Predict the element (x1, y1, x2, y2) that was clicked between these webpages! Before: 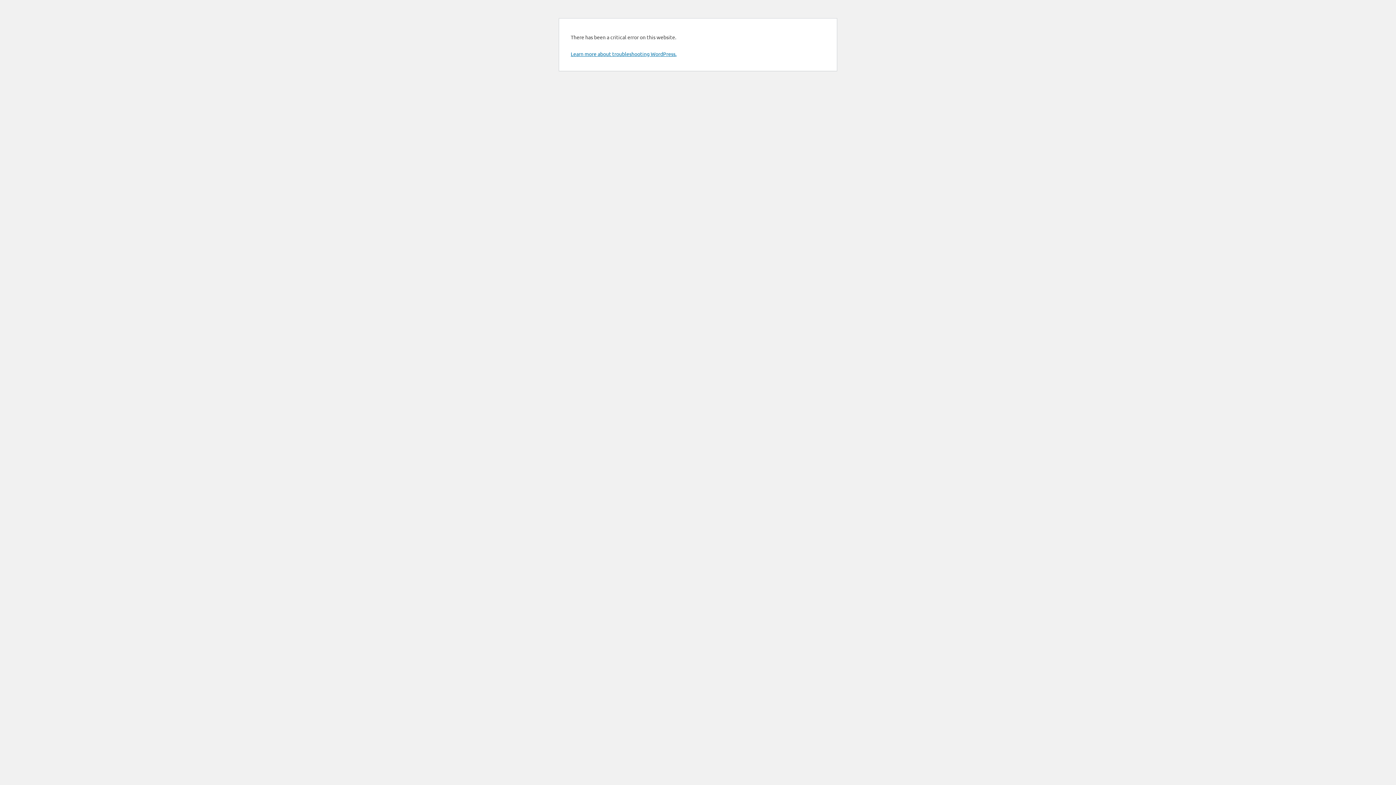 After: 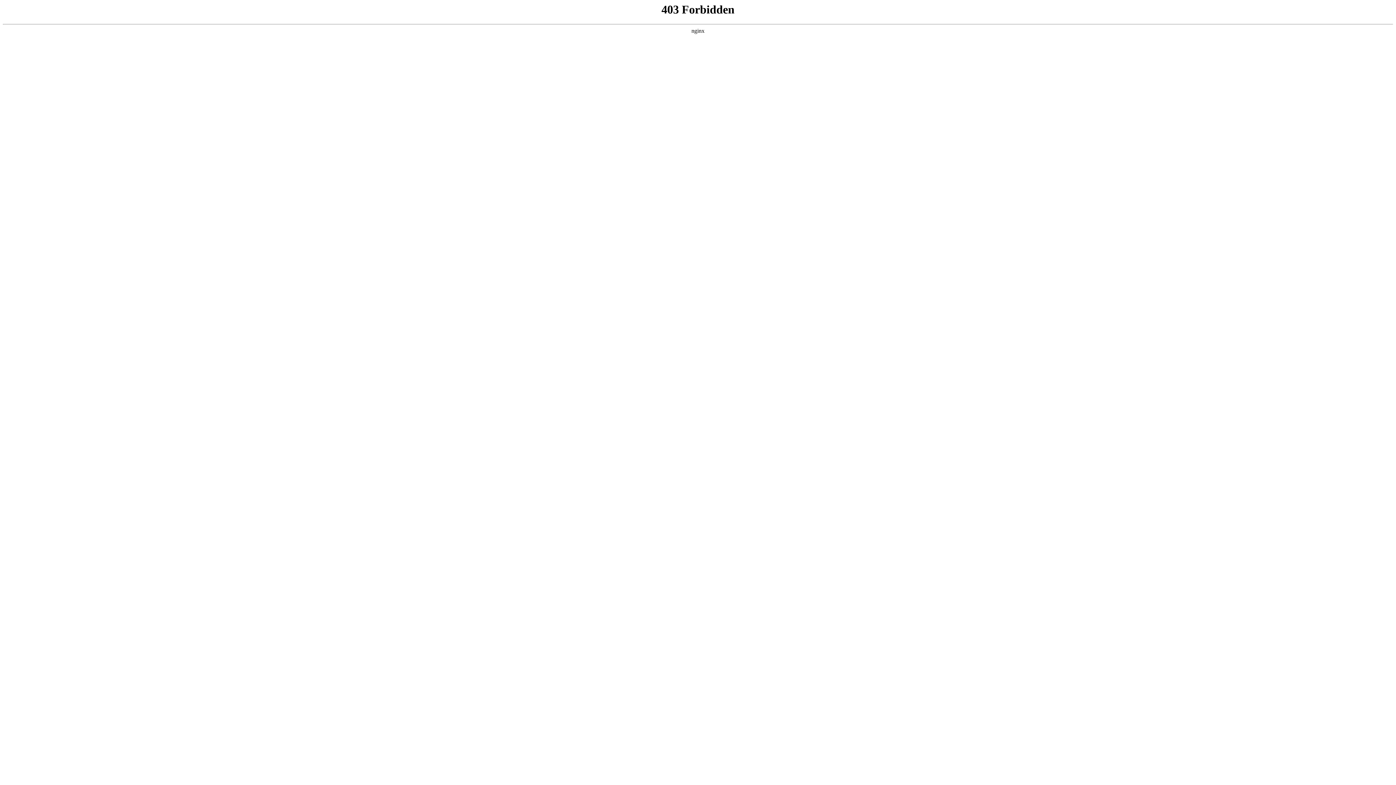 Action: bbox: (570, 50, 676, 57) label: Learn more about troubleshooting WordPress.